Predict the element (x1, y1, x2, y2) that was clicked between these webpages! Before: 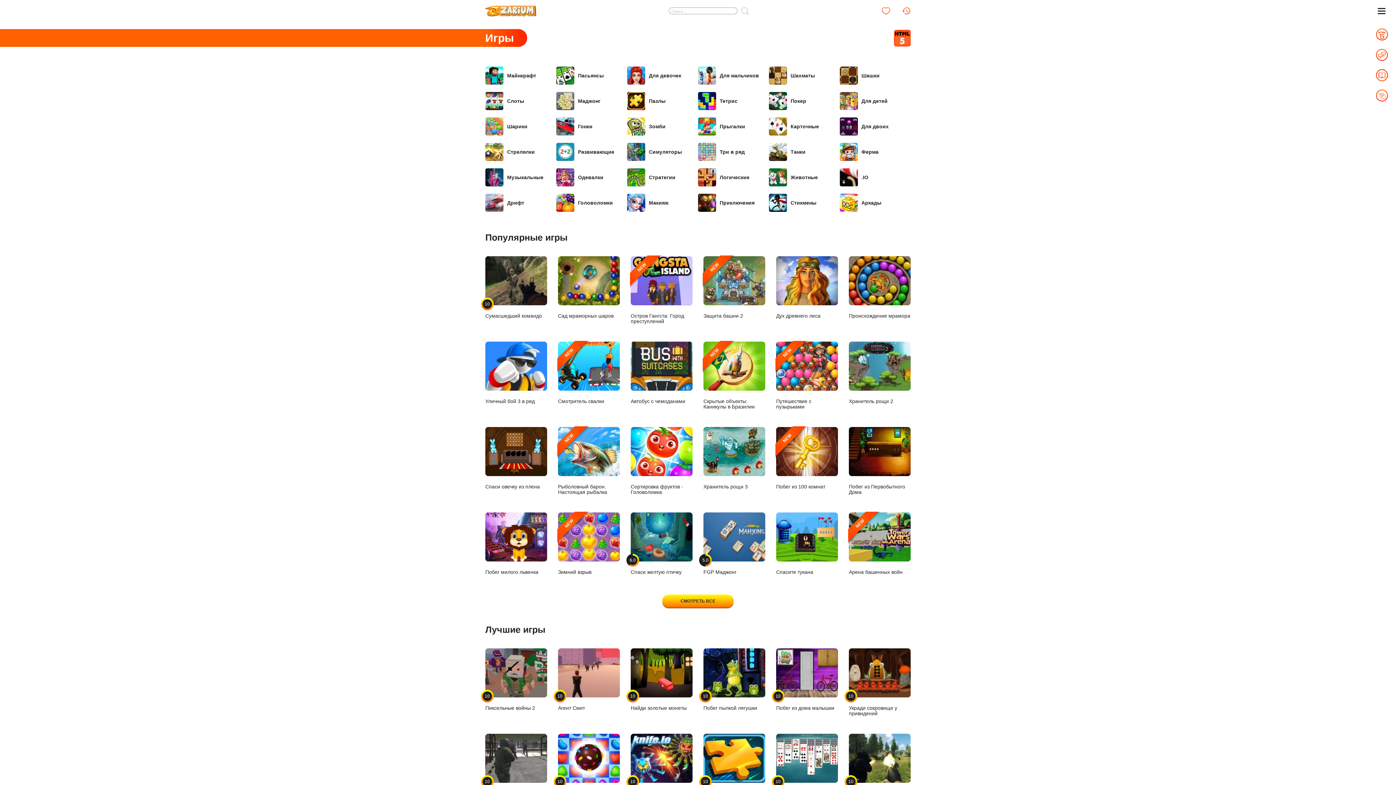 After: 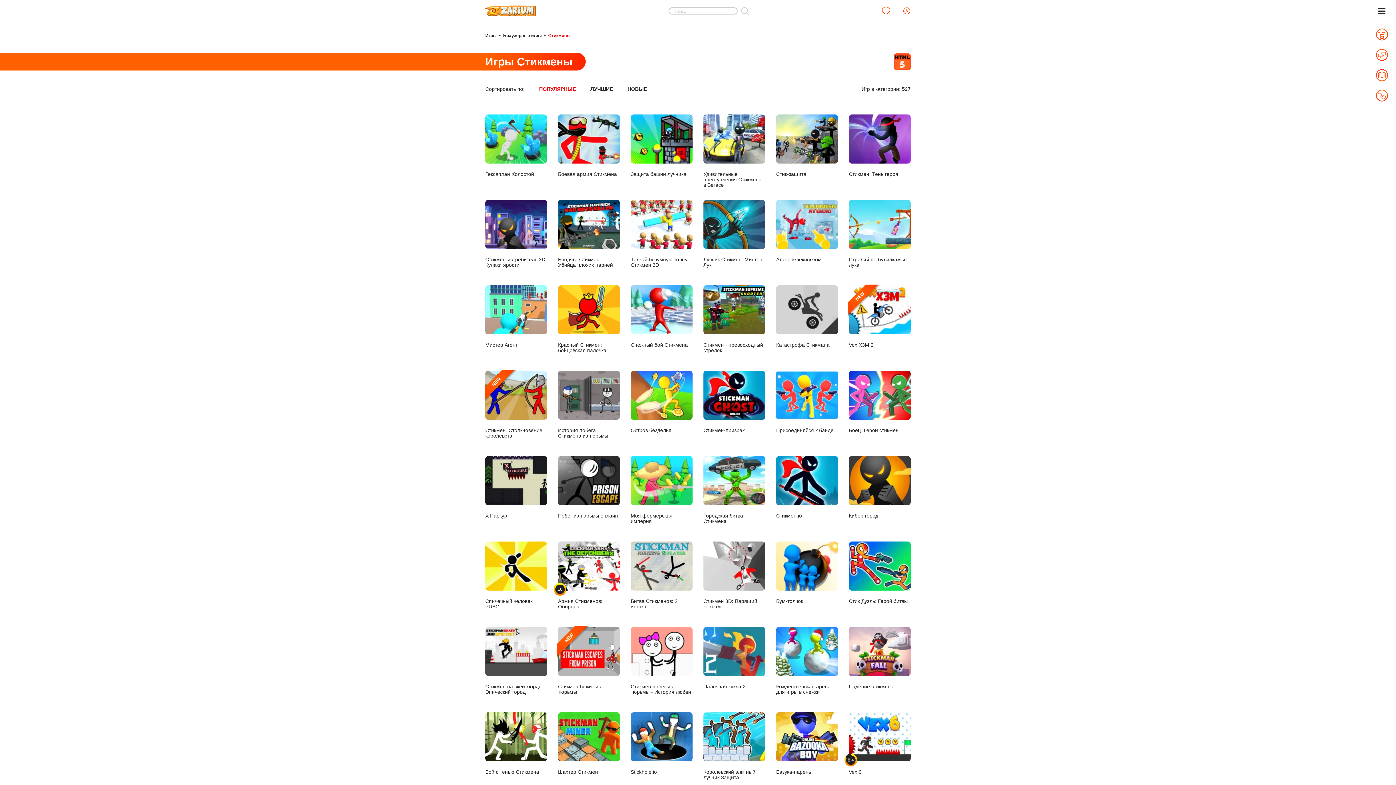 Action: label: Стикмены bbox: (768, 193, 816, 212)